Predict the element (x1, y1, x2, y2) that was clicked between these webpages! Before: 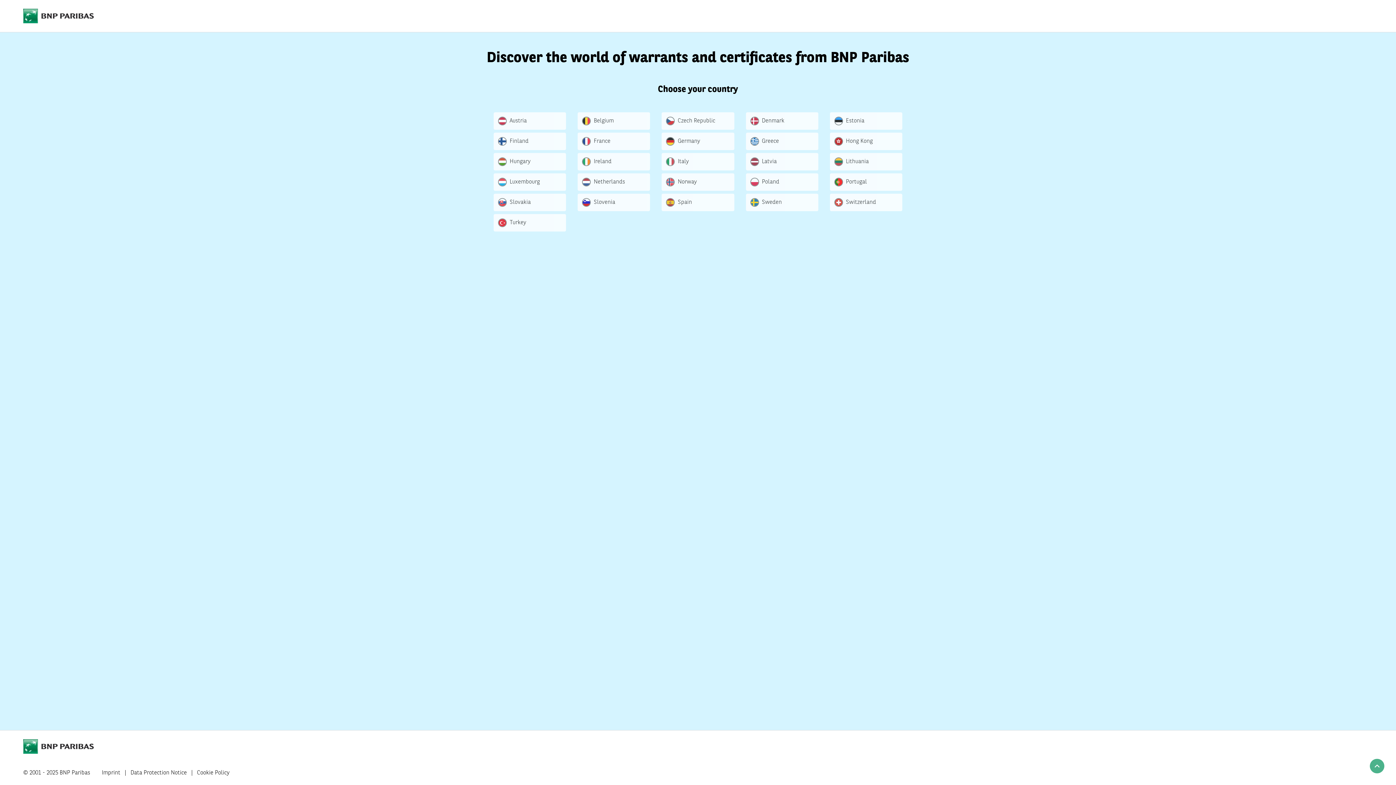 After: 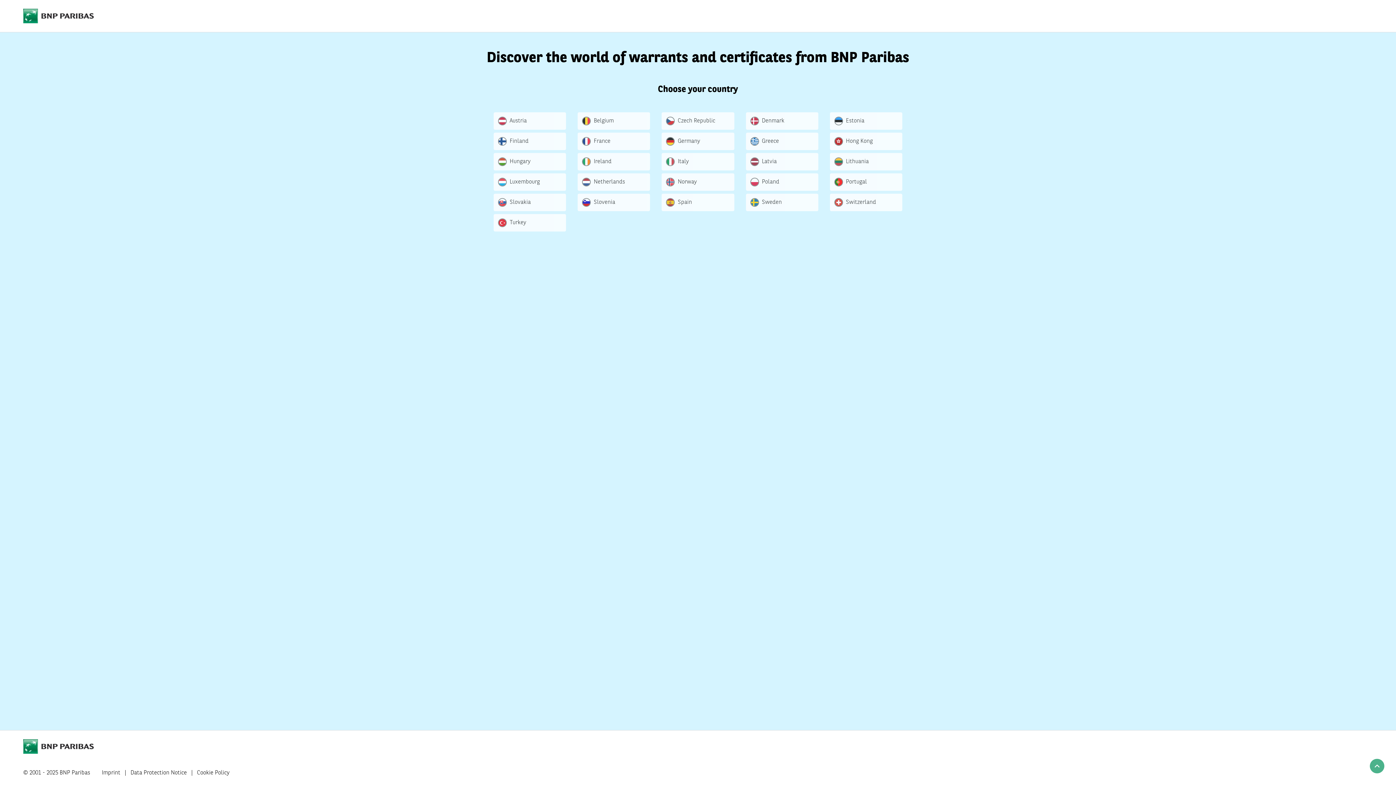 Action: bbox: (23, 739, 143, 754)